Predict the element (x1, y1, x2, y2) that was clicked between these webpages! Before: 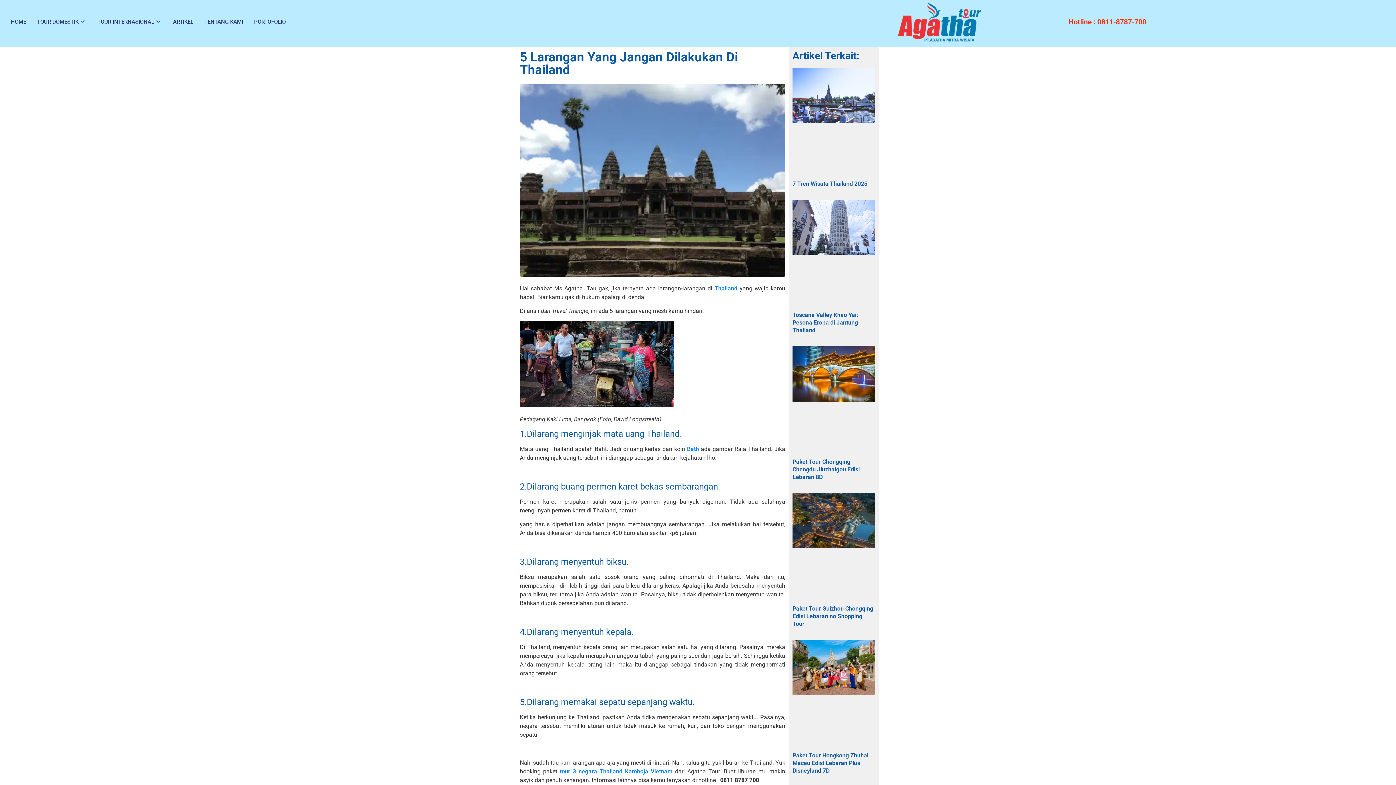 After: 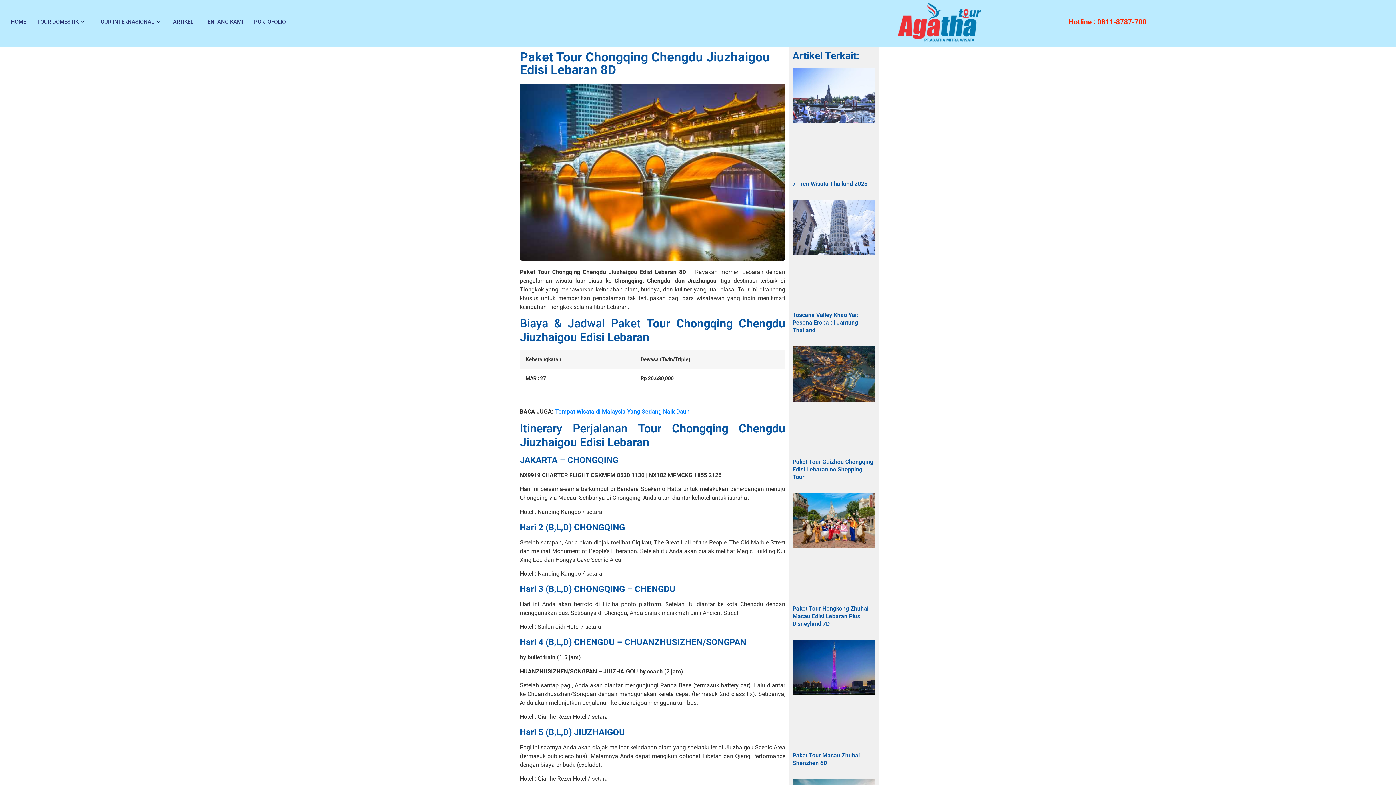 Action: bbox: (792, 346, 875, 456)